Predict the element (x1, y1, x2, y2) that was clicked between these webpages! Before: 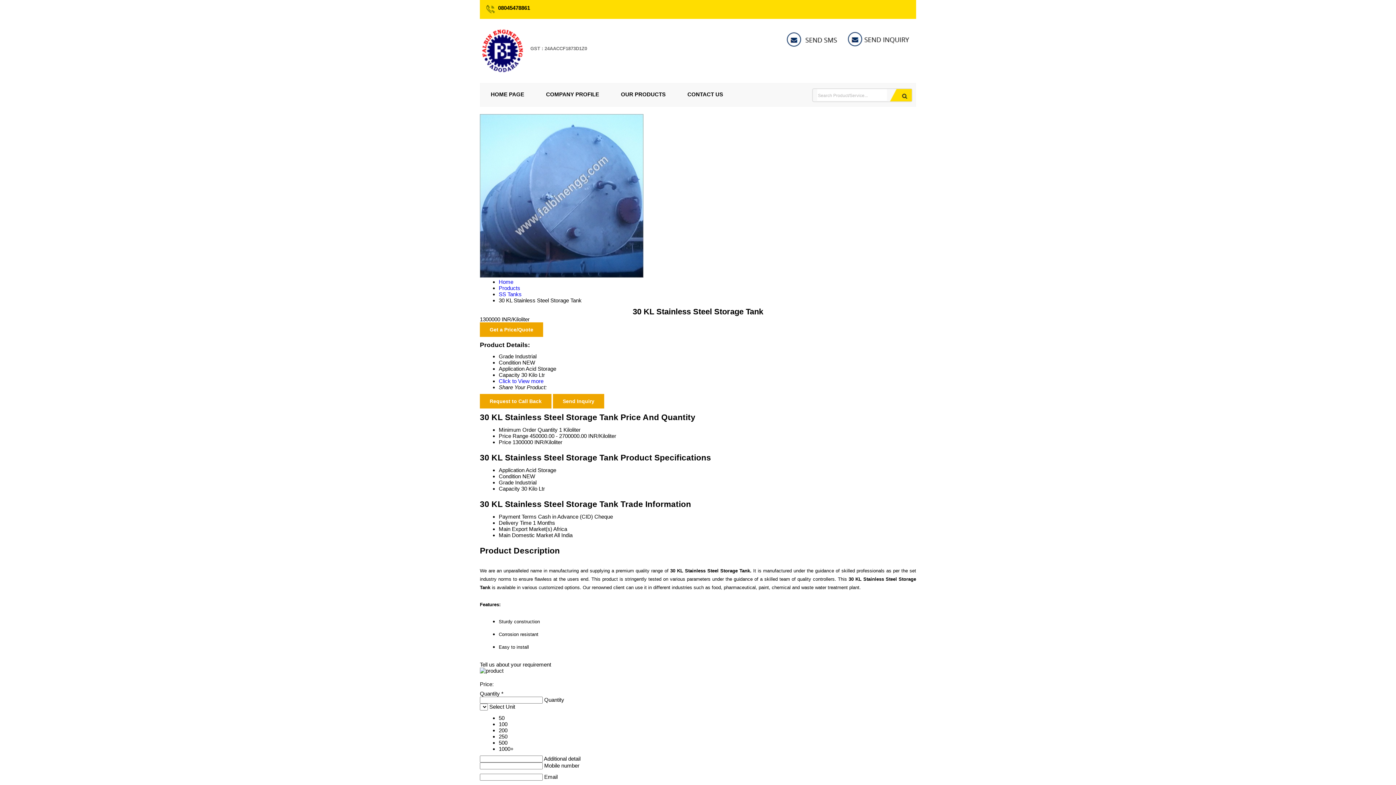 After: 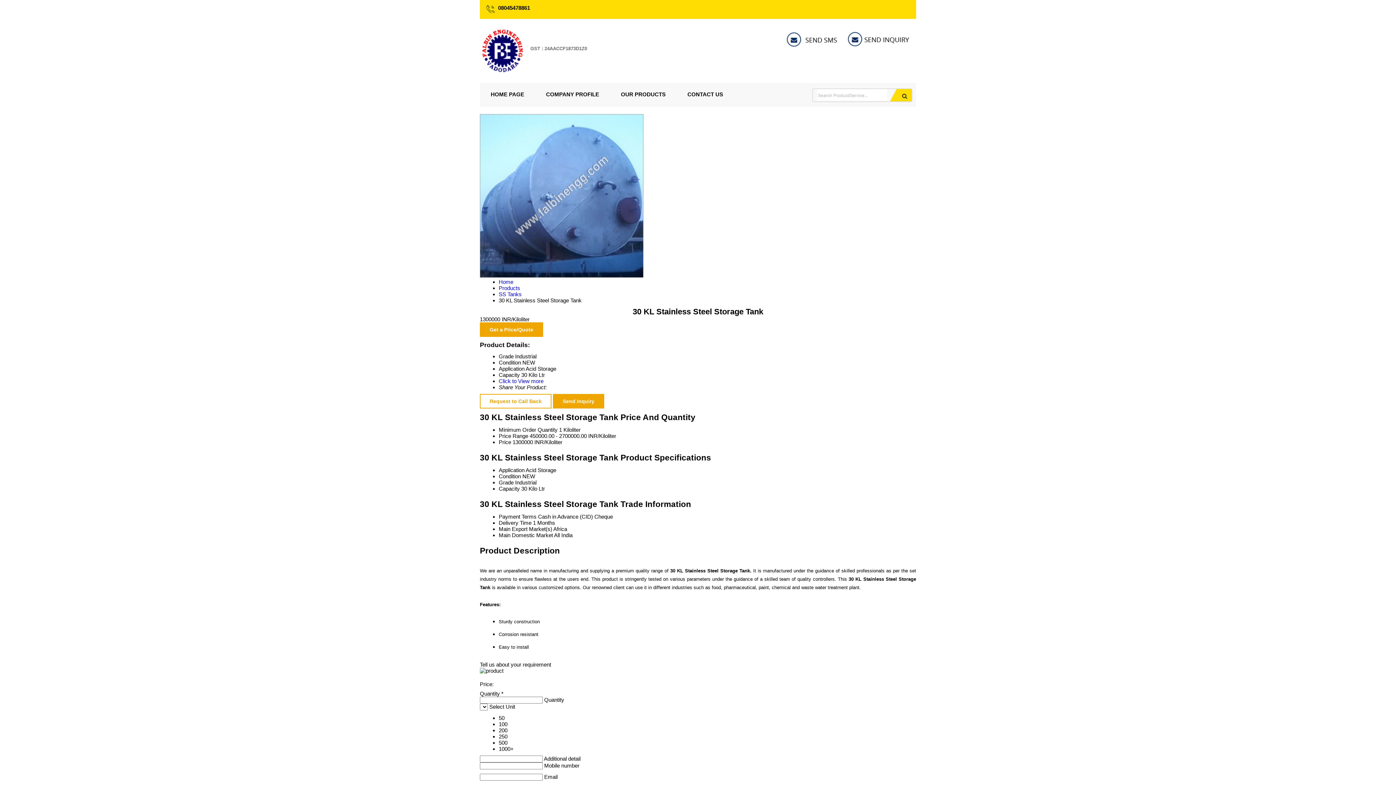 Action: bbox: (480, 394, 551, 408) label: Request to Call Back